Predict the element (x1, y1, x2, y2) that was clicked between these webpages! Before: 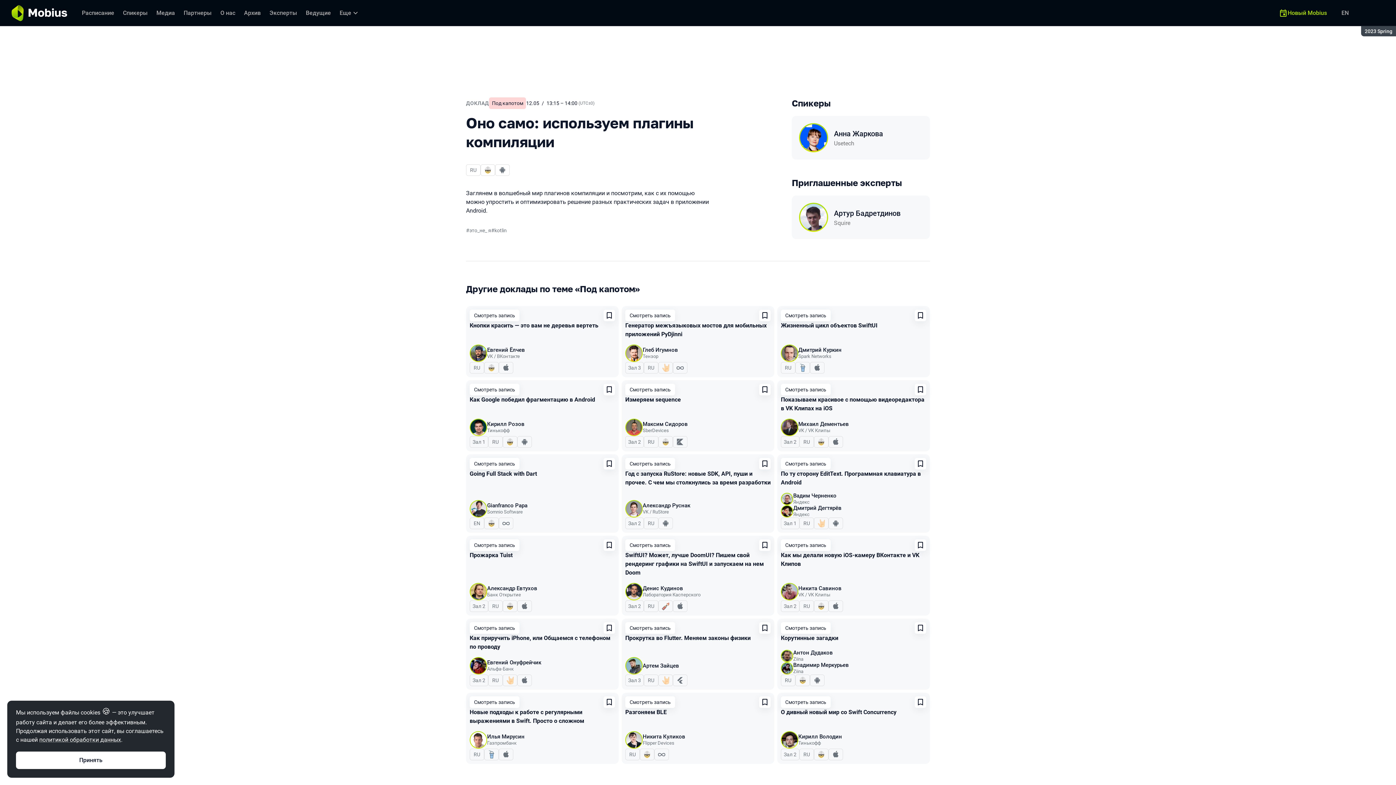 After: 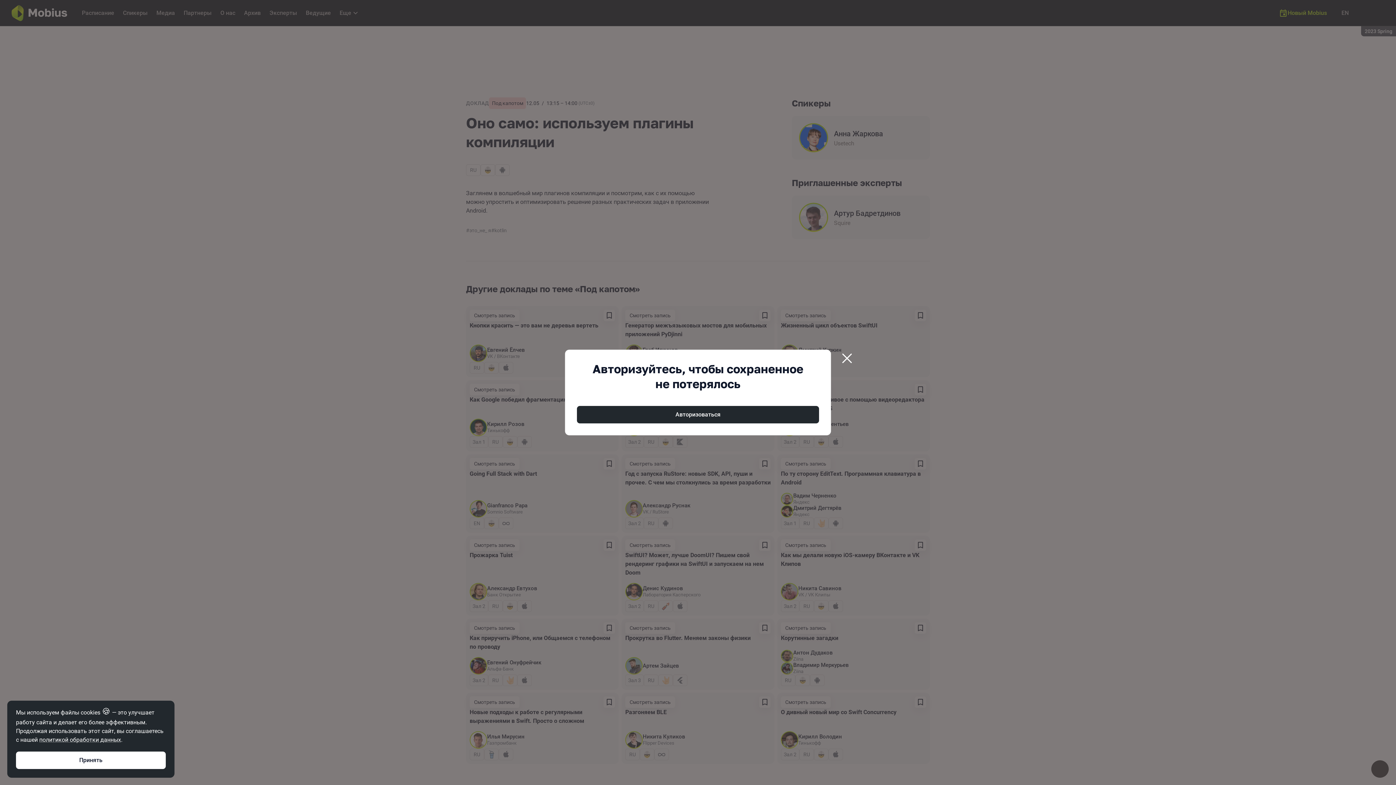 Action: label: Добавить в сохраненное bbox: (759, 458, 770, 469)